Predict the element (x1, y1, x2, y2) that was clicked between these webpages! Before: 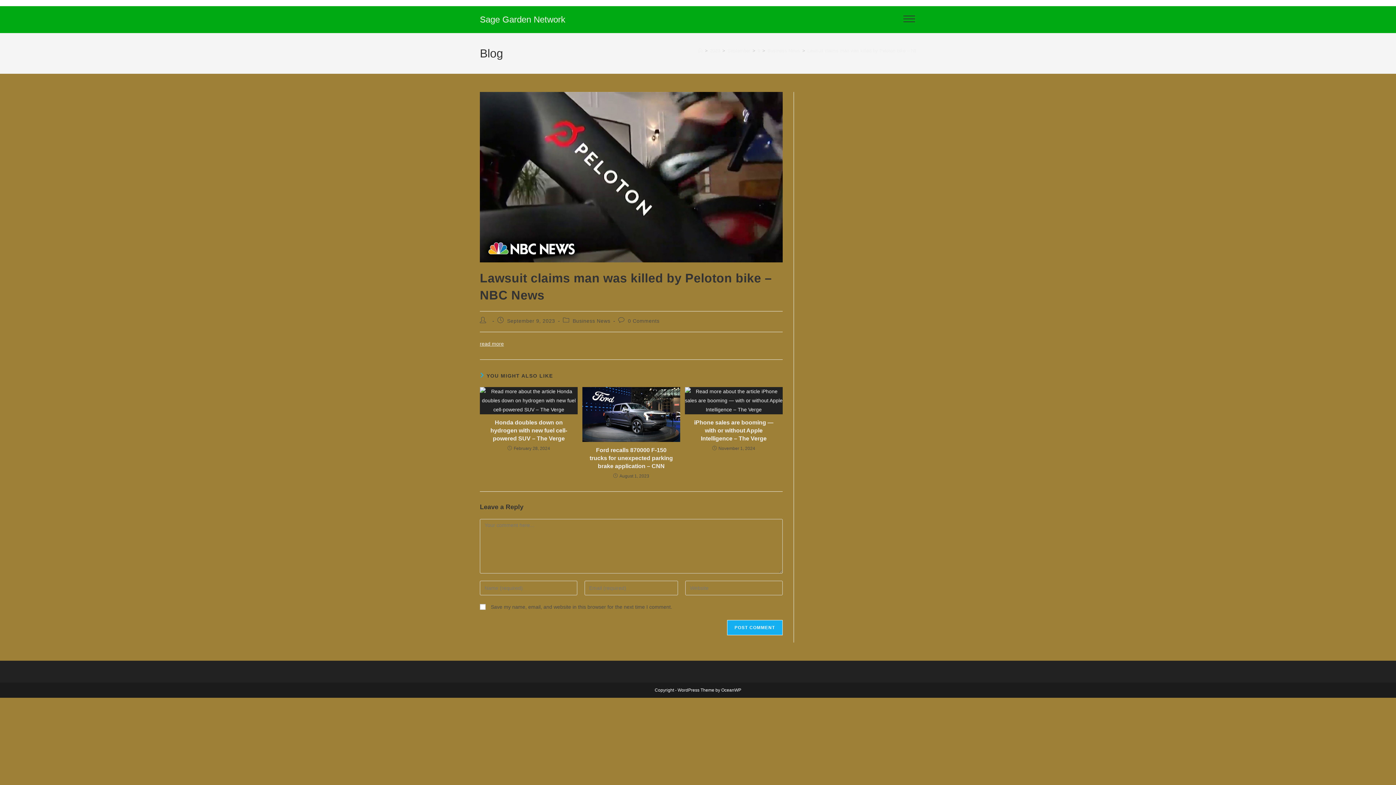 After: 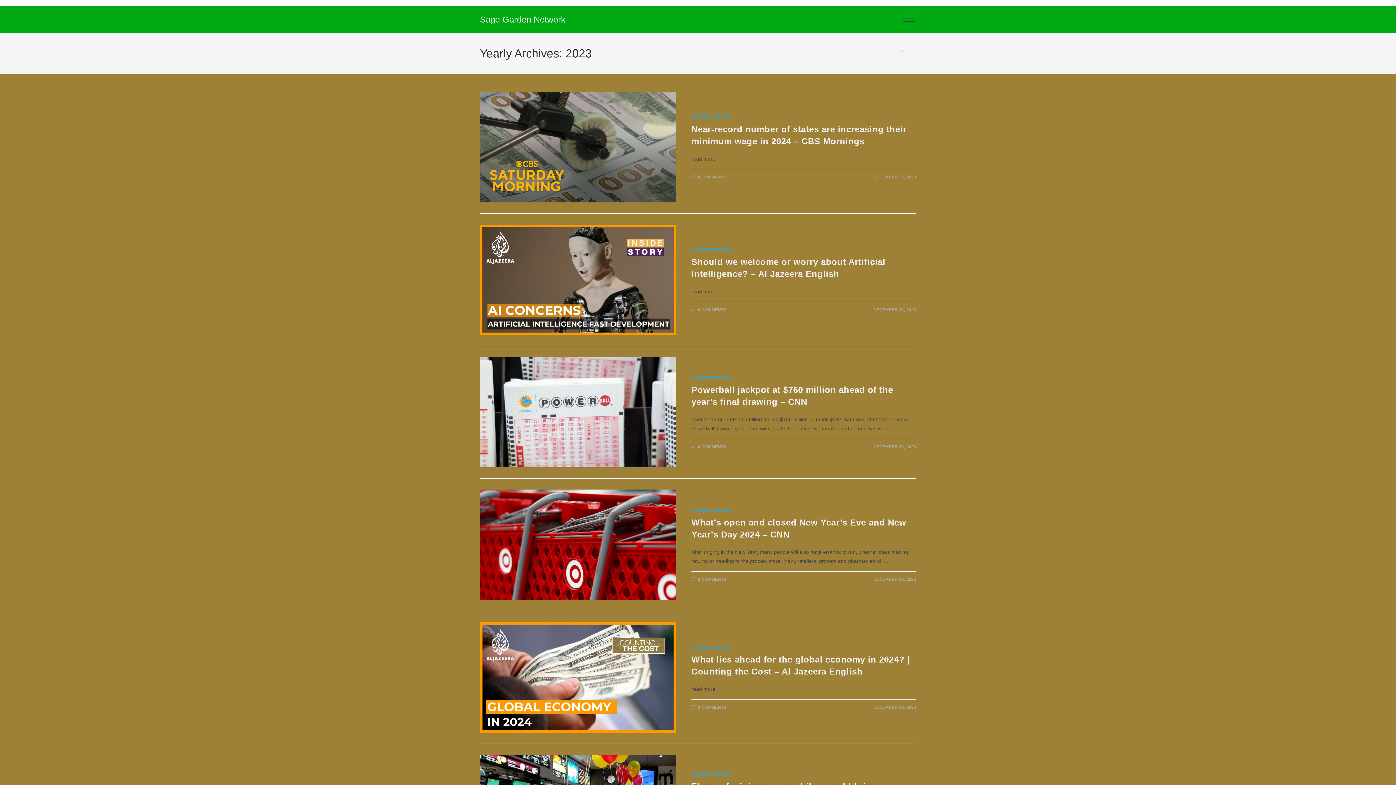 Action: bbox: (710, 48, 720, 53) label: 2023